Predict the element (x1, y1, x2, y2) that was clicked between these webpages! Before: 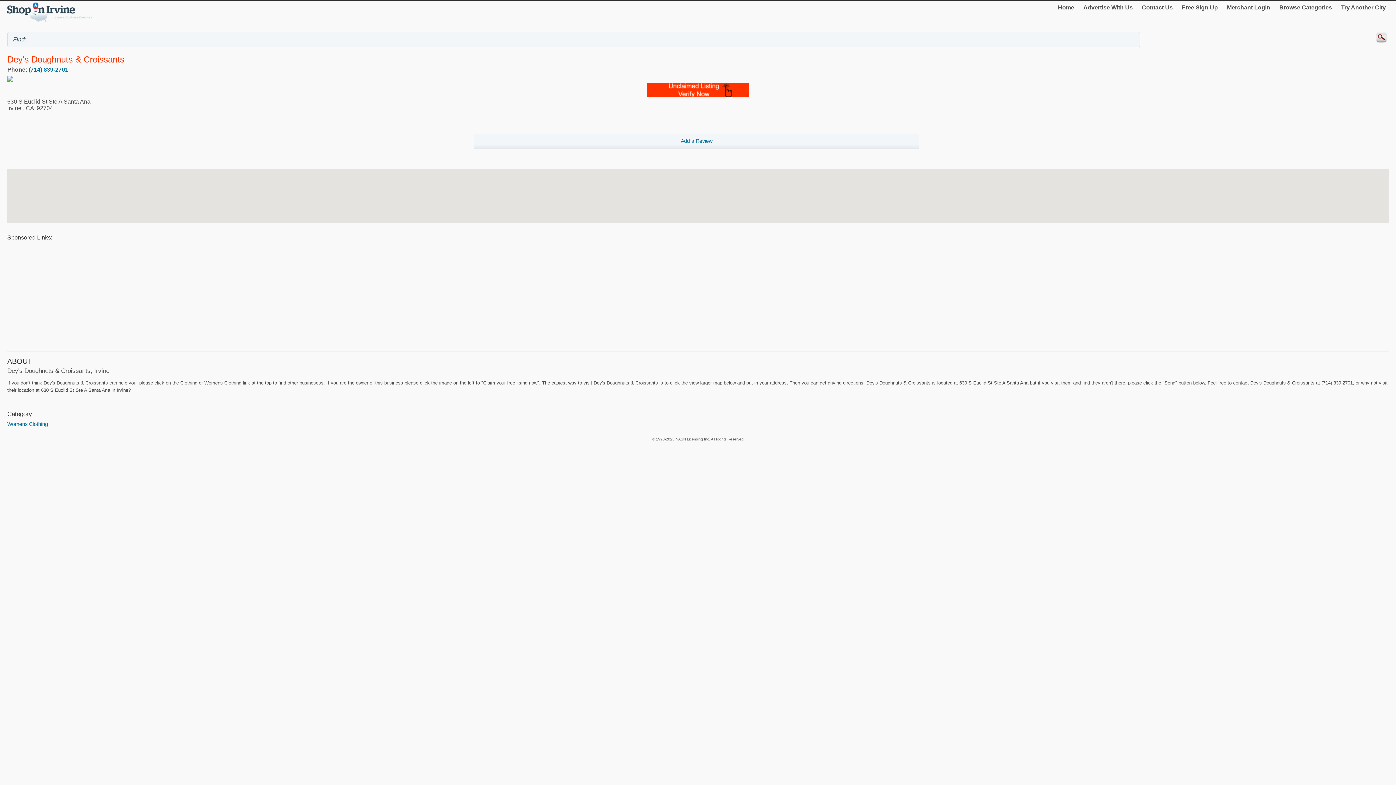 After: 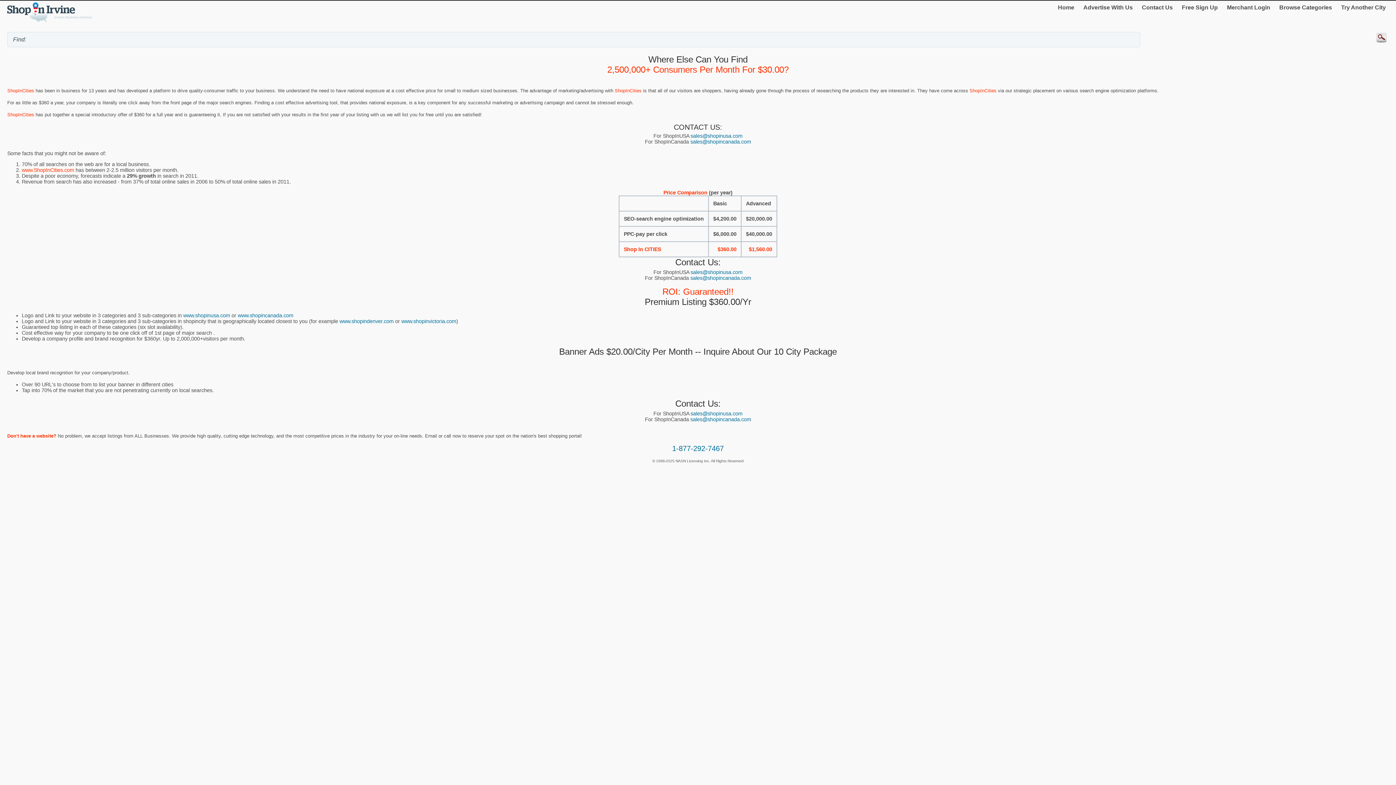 Action: bbox: (1080, 1, 1136, 13) label: Advertise With Us